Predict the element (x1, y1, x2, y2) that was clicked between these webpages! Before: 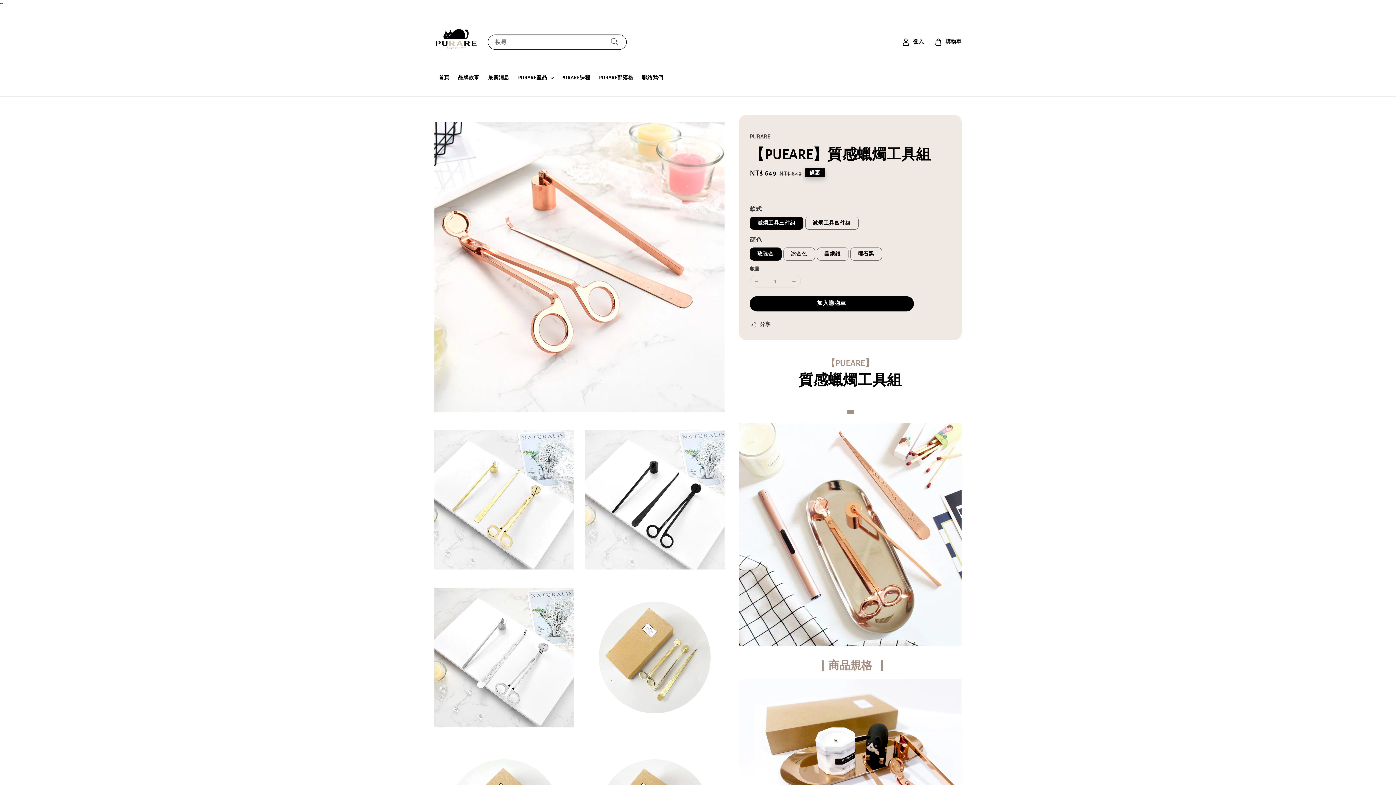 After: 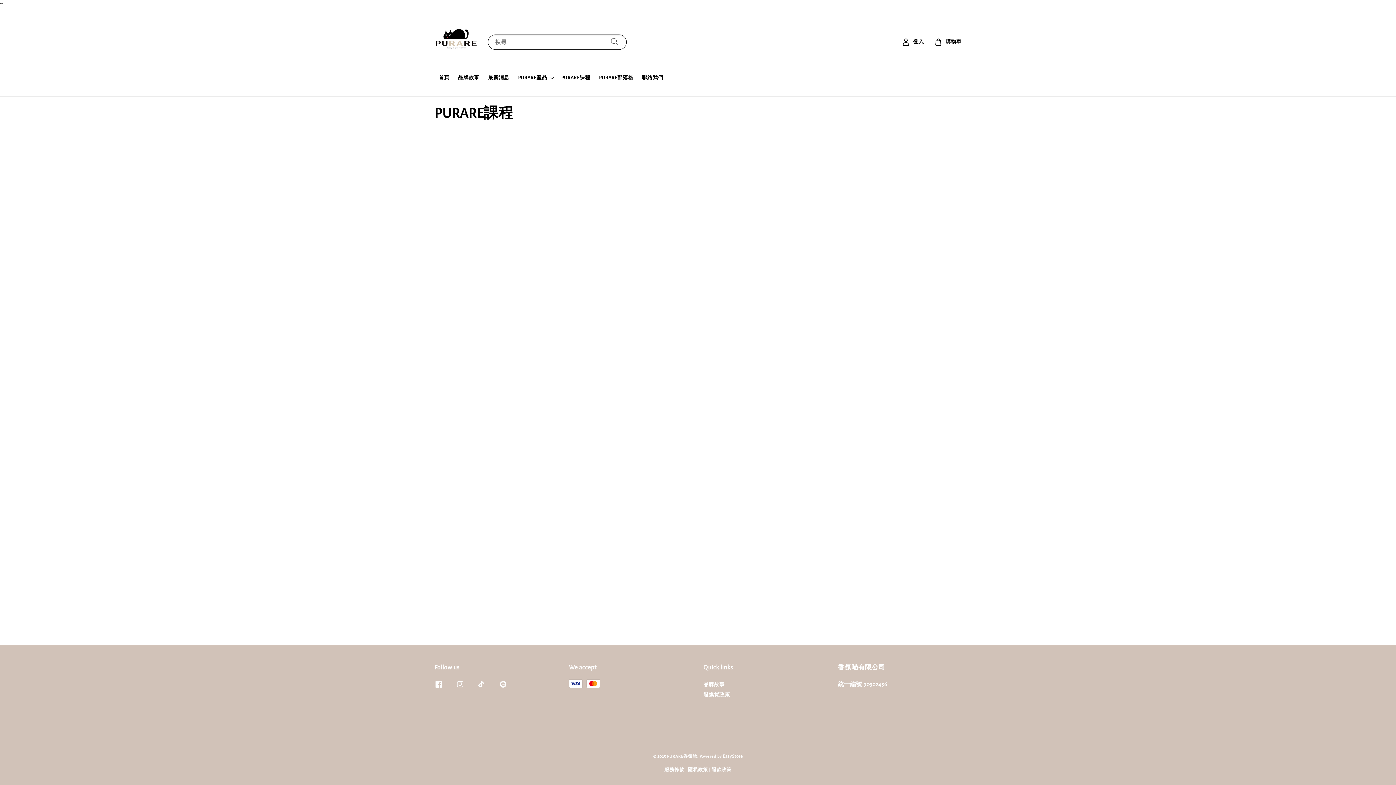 Action: bbox: (557, 70, 594, 85) label: PURARE課程